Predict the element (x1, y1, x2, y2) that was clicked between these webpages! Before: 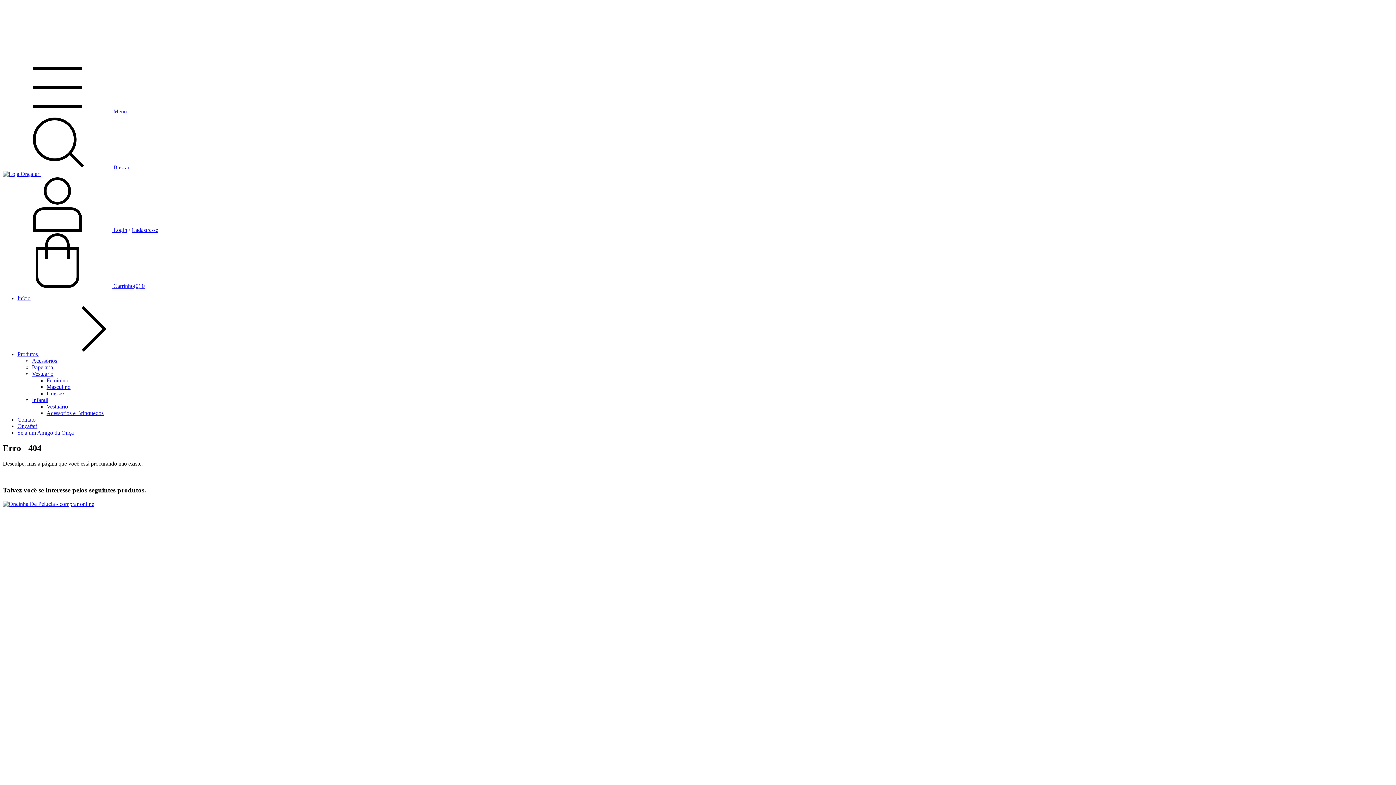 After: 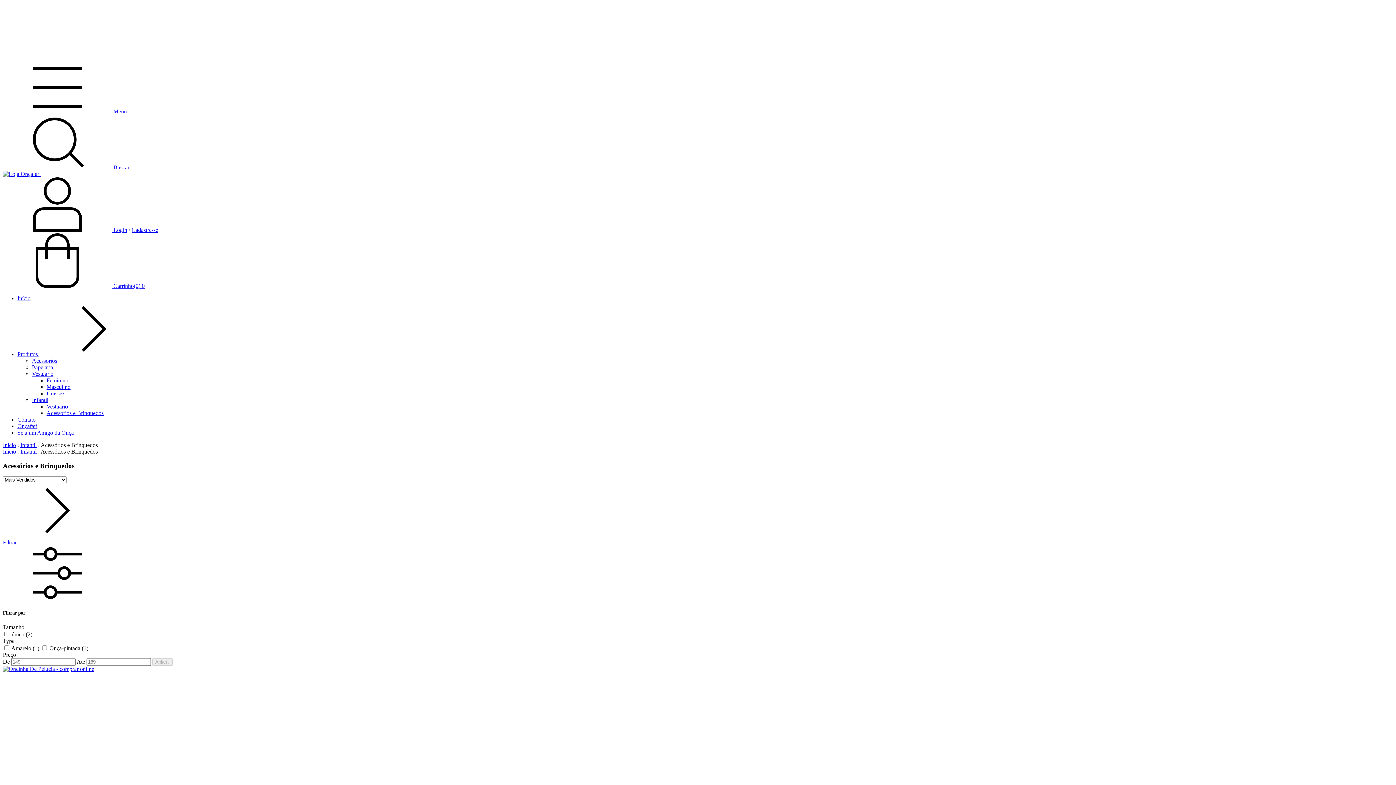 Action: bbox: (46, 410, 103, 416) label: Acessórios e Brinquedos